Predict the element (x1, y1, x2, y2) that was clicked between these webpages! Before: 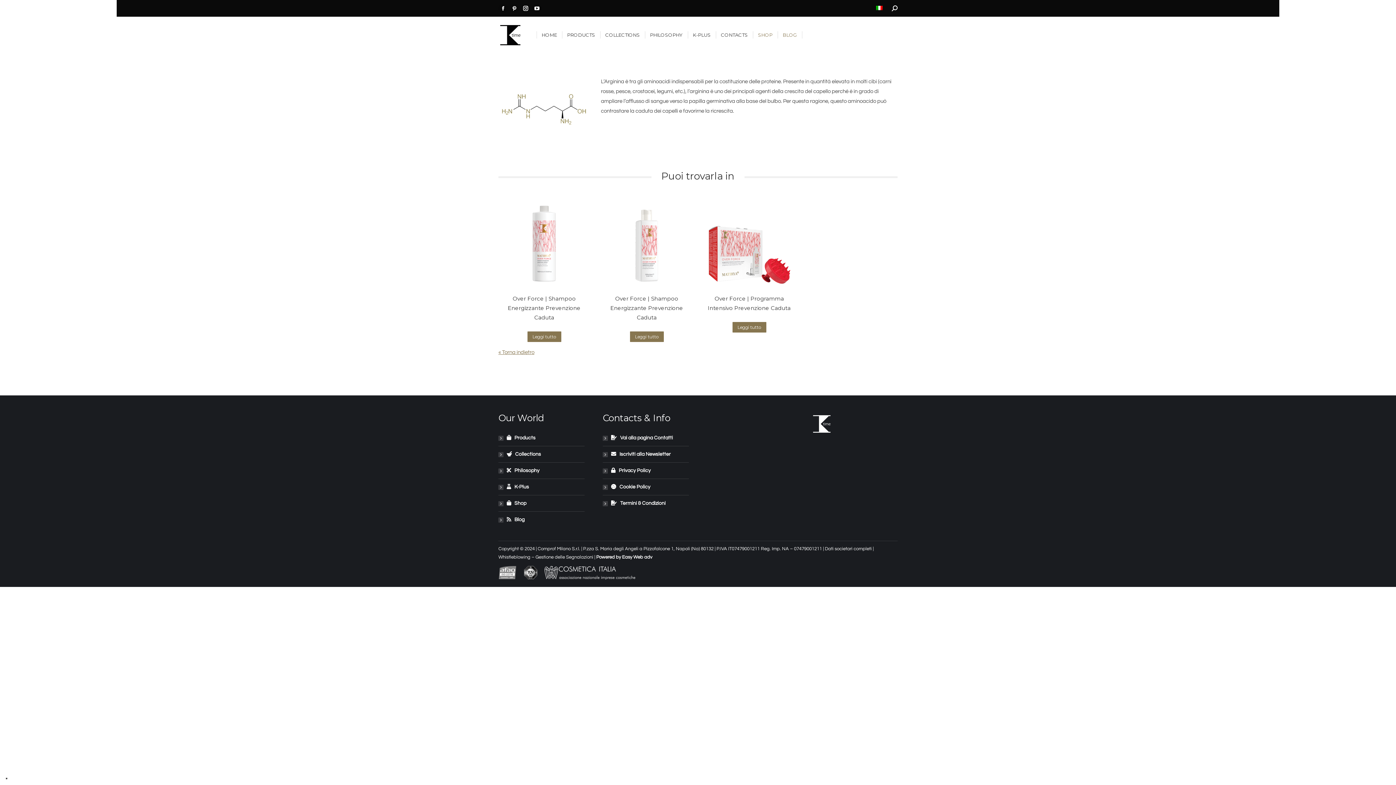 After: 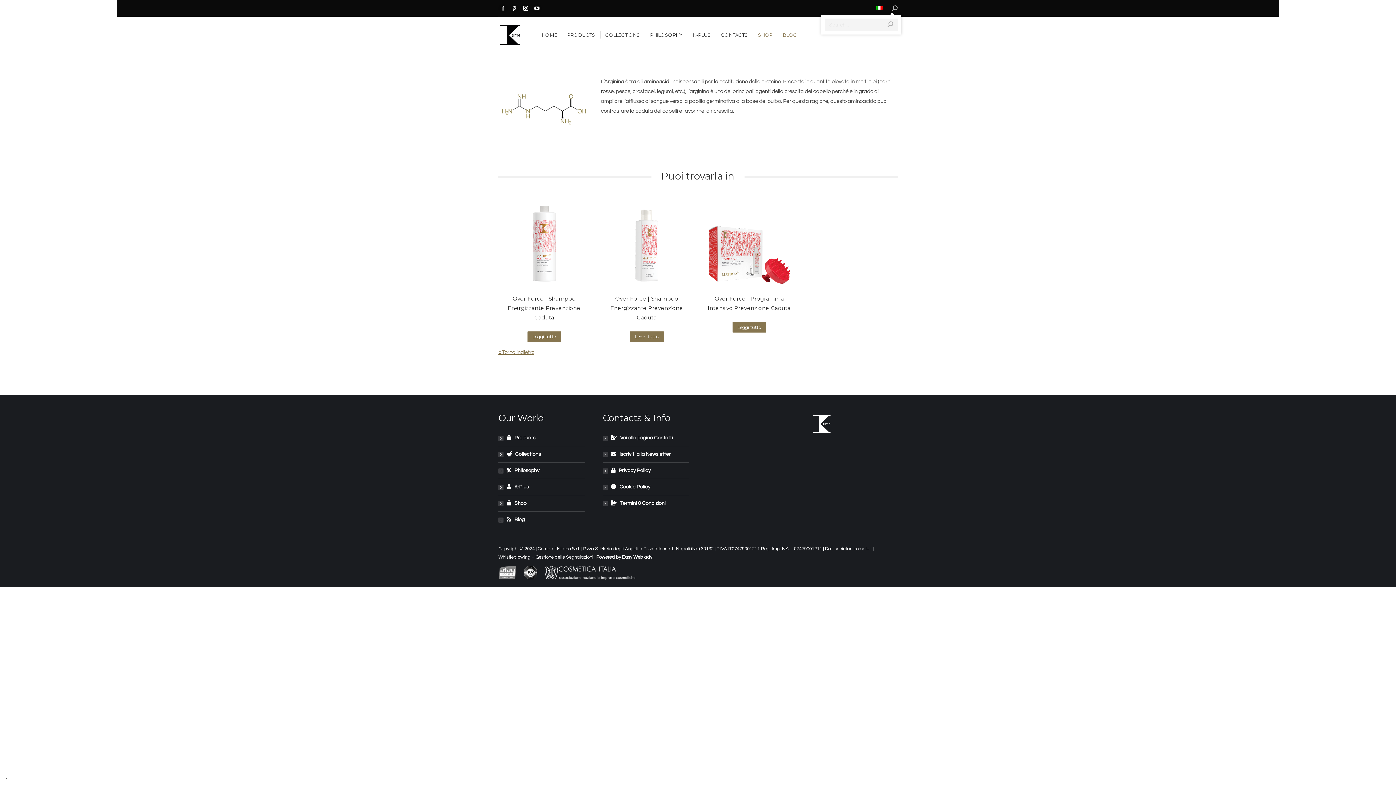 Action: bbox: (892, 4, 897, 11)